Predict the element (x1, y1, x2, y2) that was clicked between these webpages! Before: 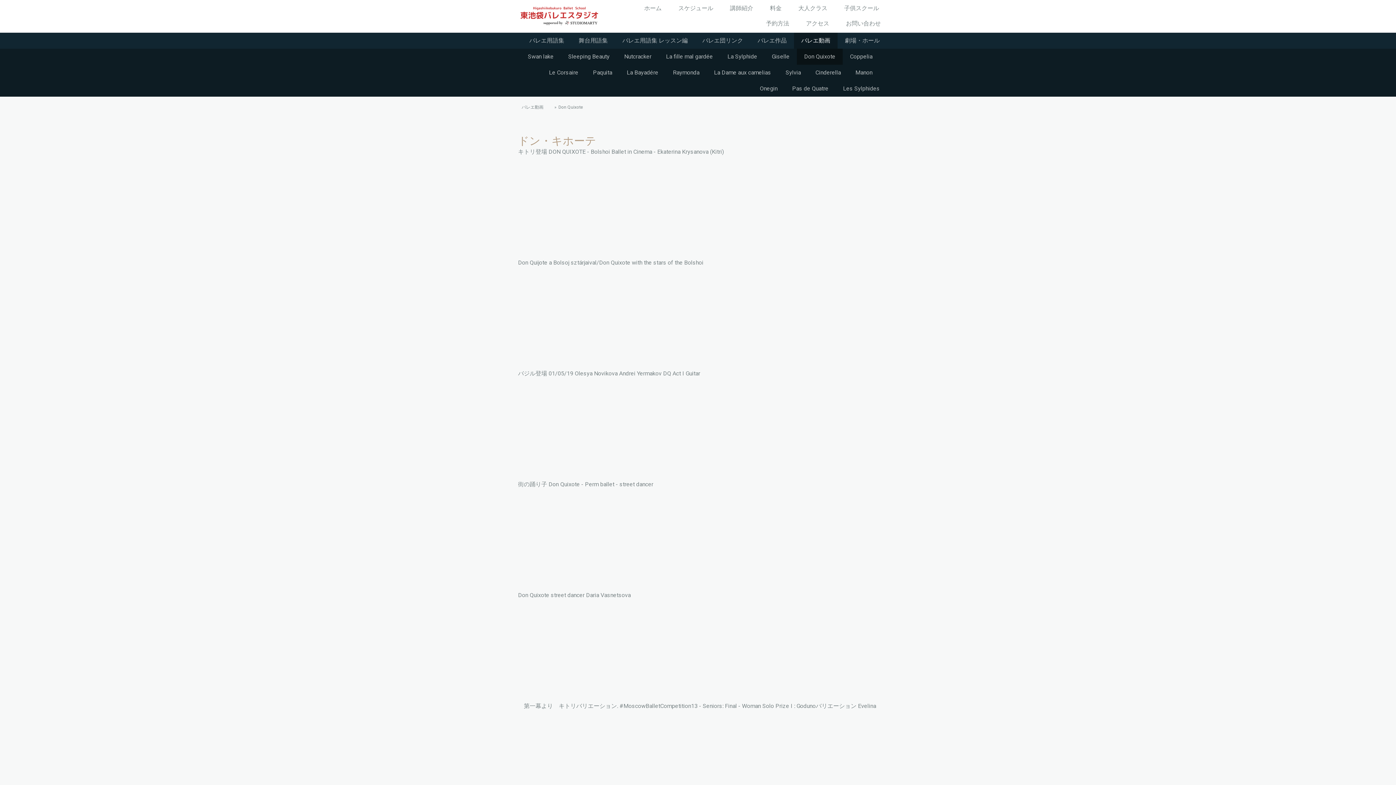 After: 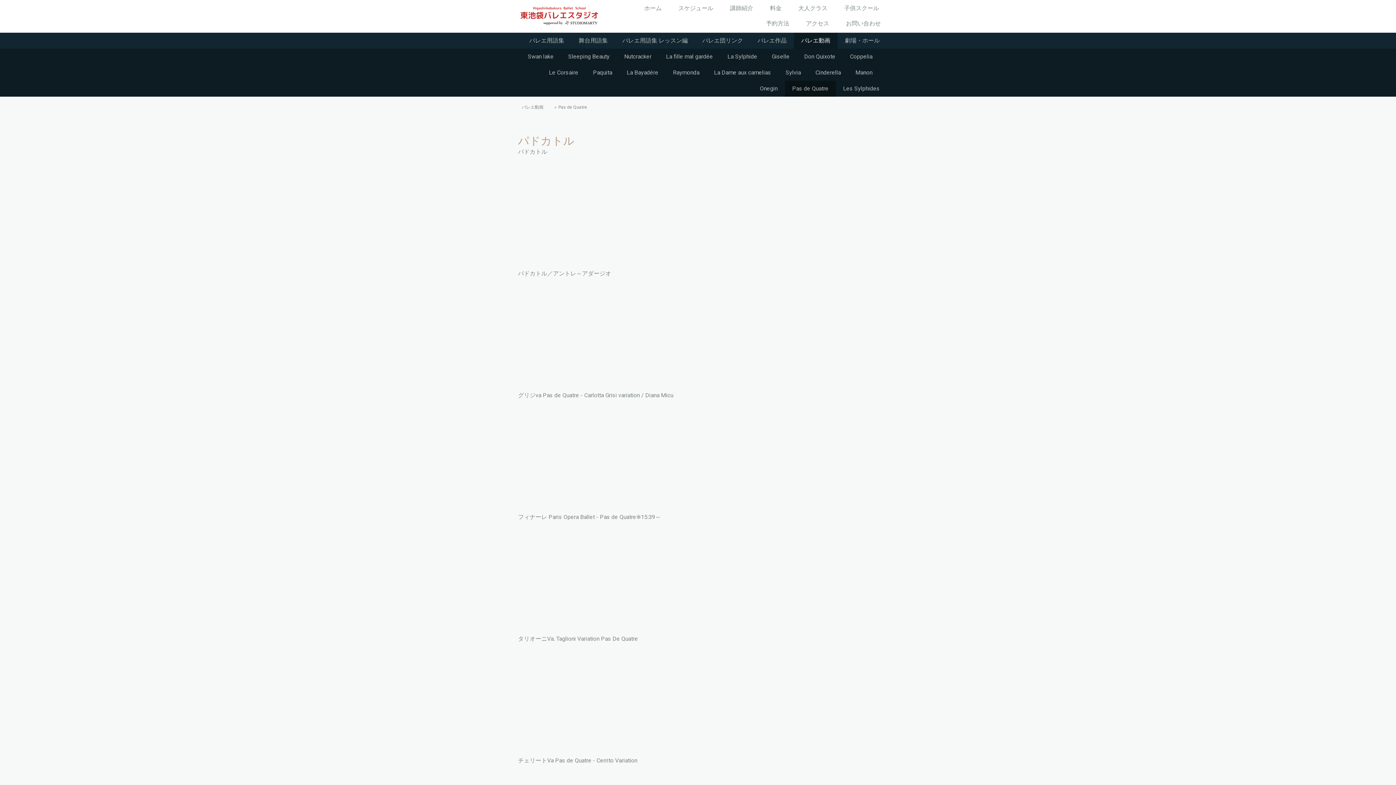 Action: bbox: (785, 80, 836, 96) label: Pas de Quatre